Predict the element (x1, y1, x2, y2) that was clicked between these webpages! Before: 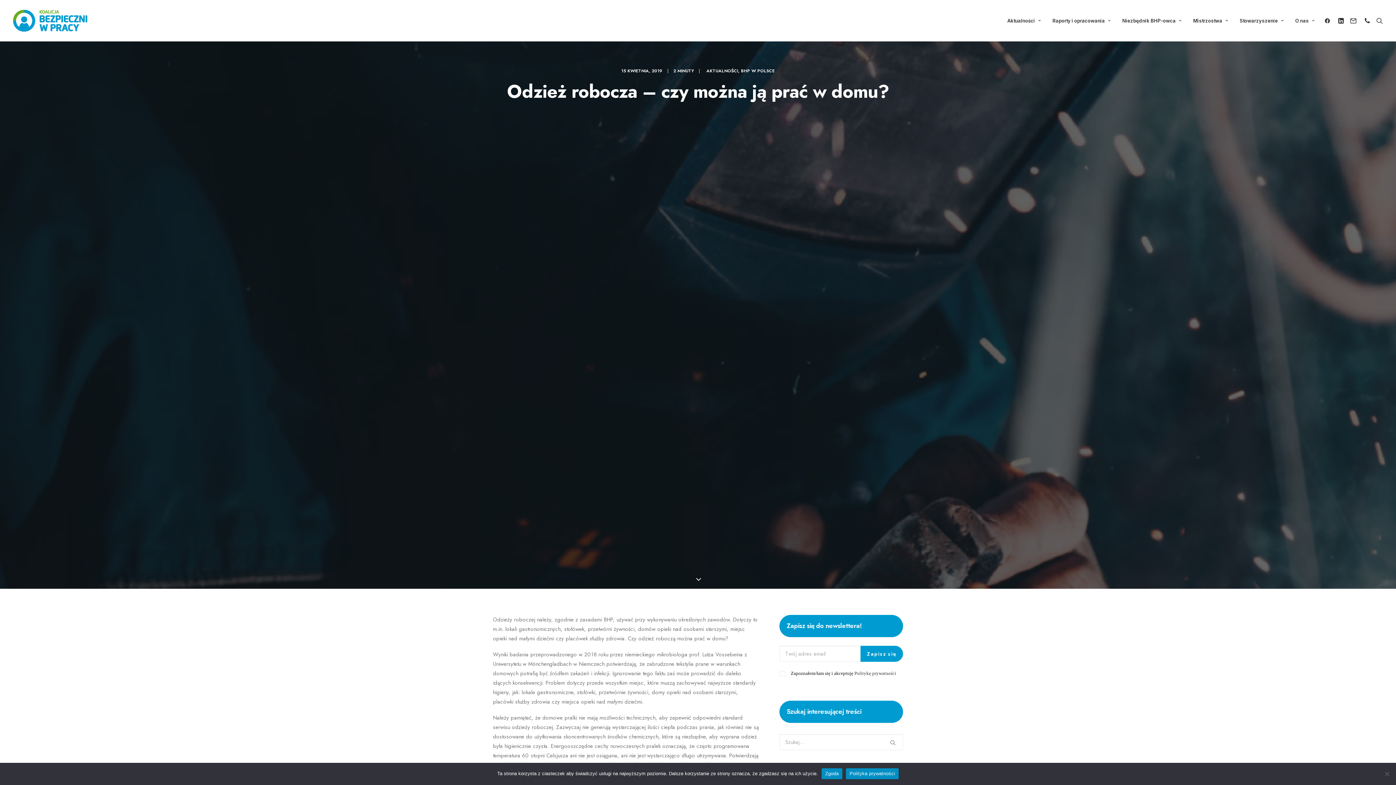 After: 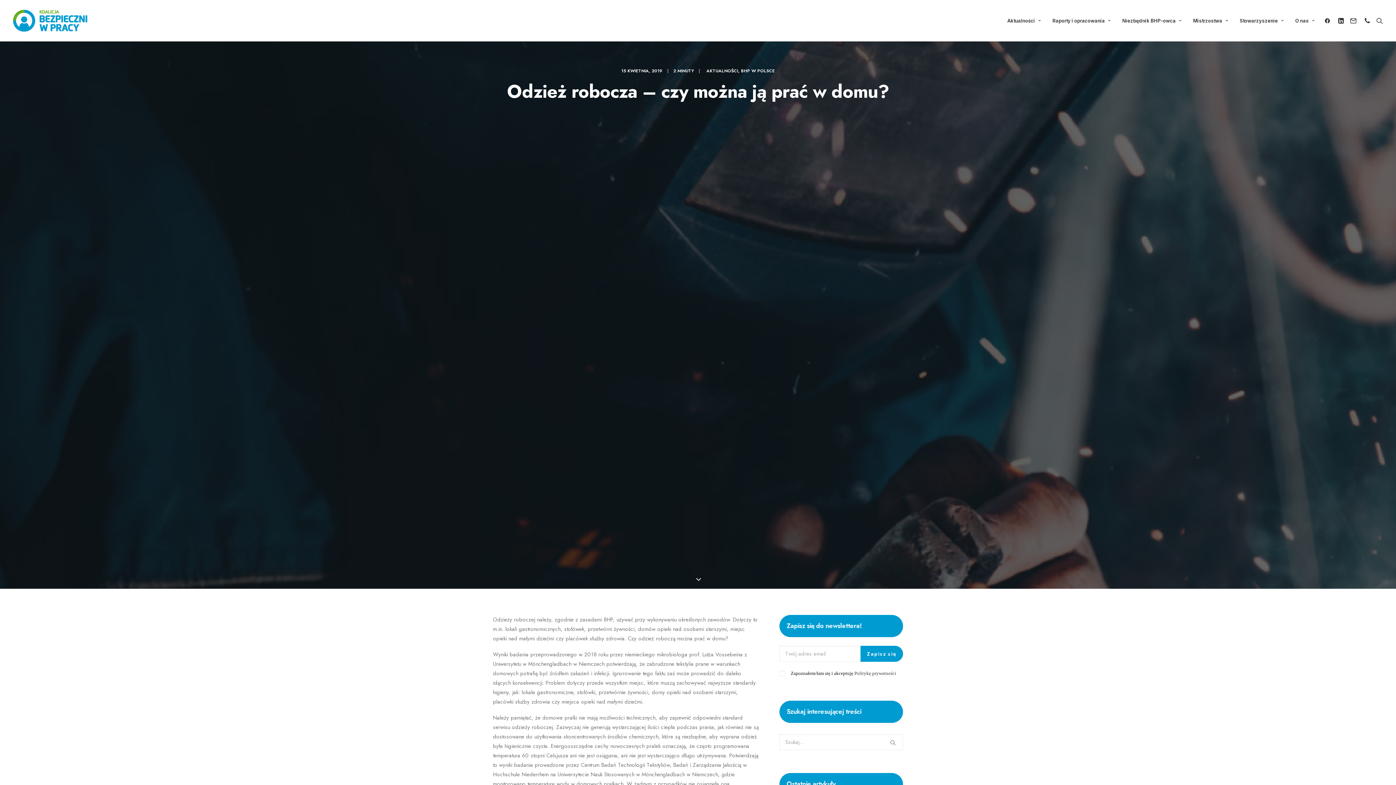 Action: bbox: (821, 768, 842, 779) label: Zgoda